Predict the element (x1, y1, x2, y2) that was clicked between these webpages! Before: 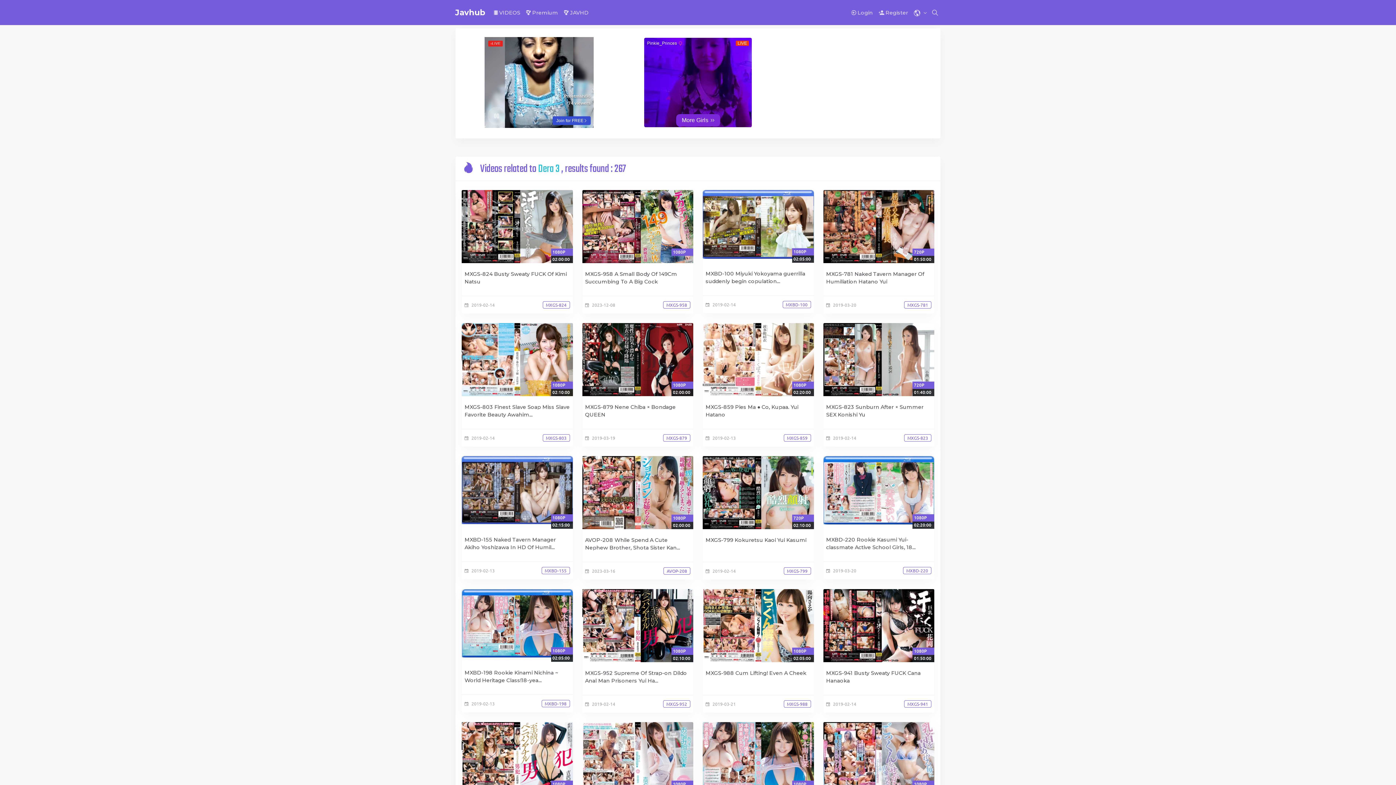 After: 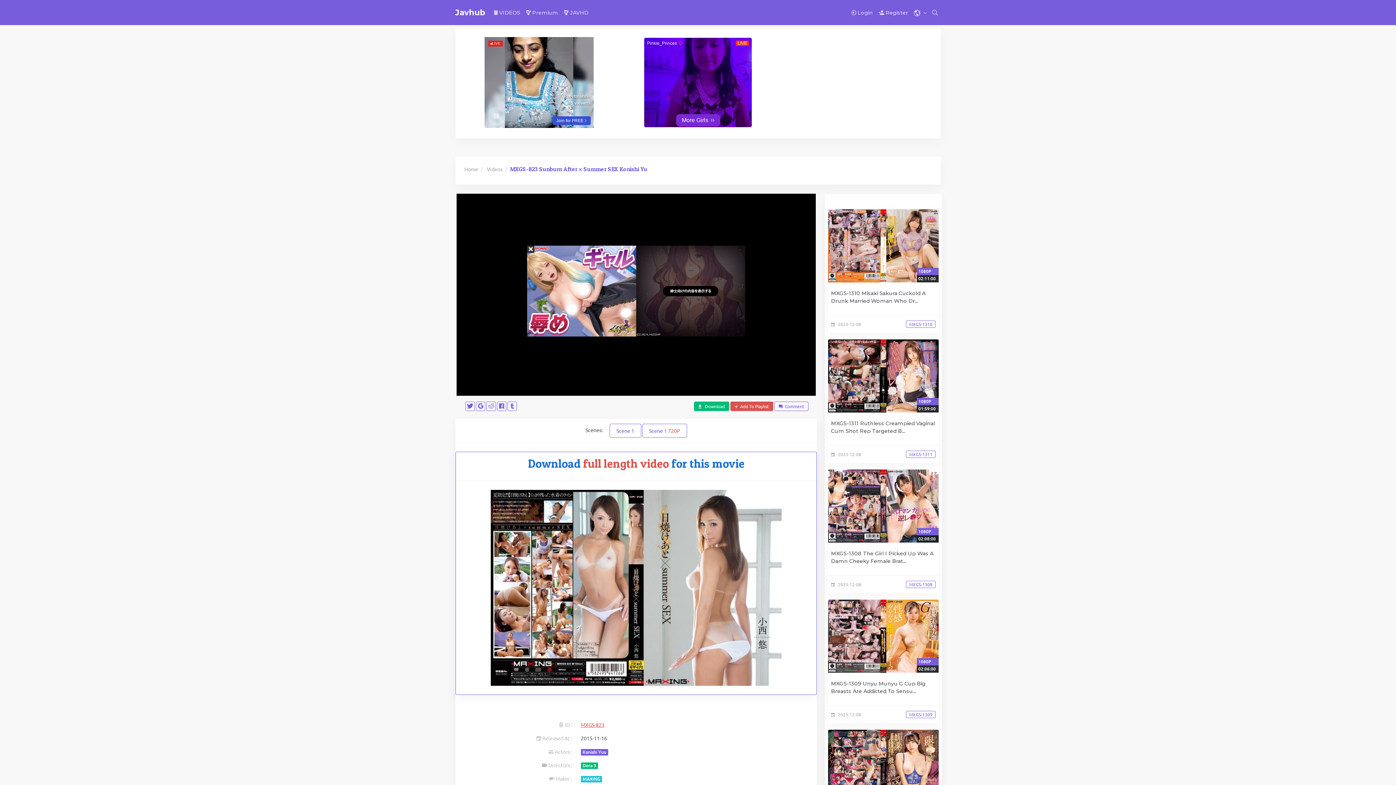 Action: label: MXGS-823 bbox: (904, 434, 931, 440)